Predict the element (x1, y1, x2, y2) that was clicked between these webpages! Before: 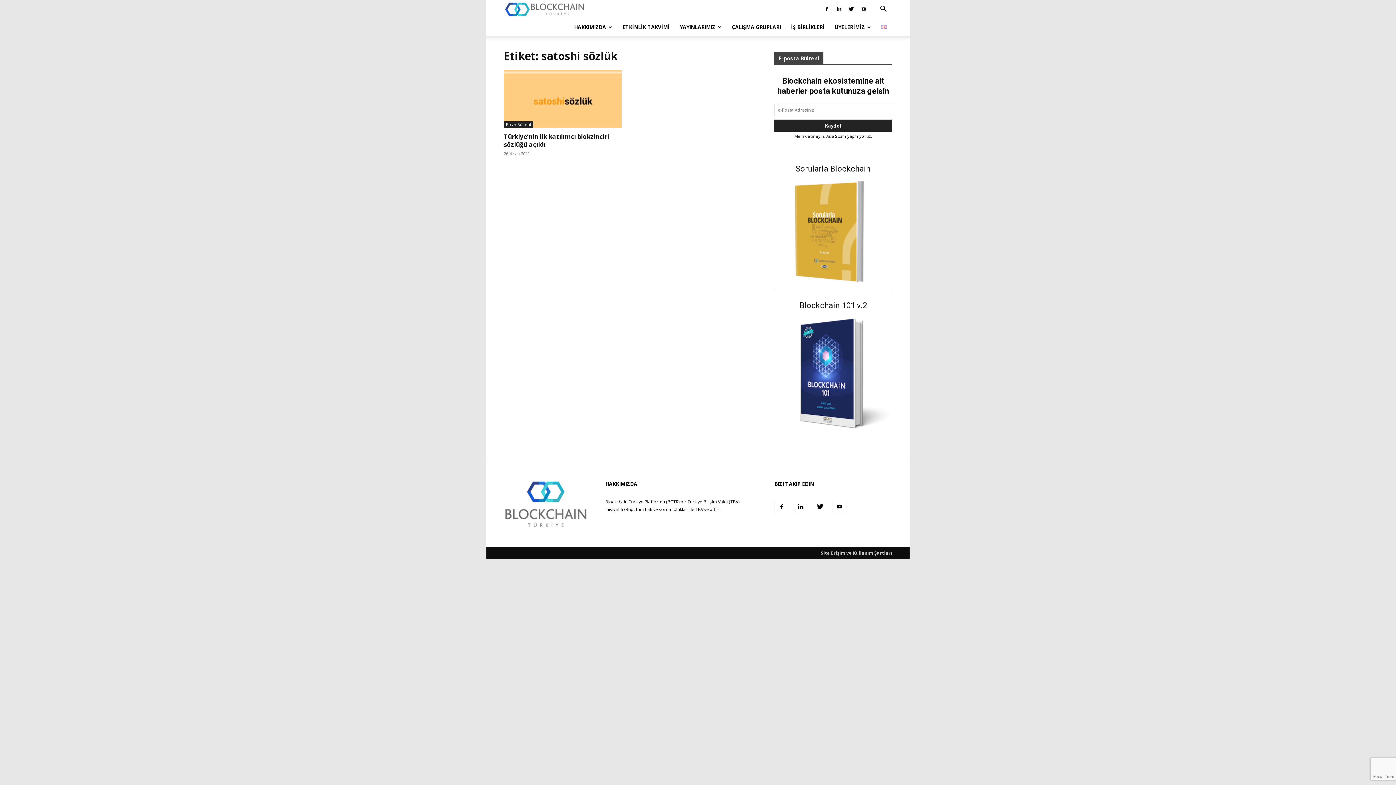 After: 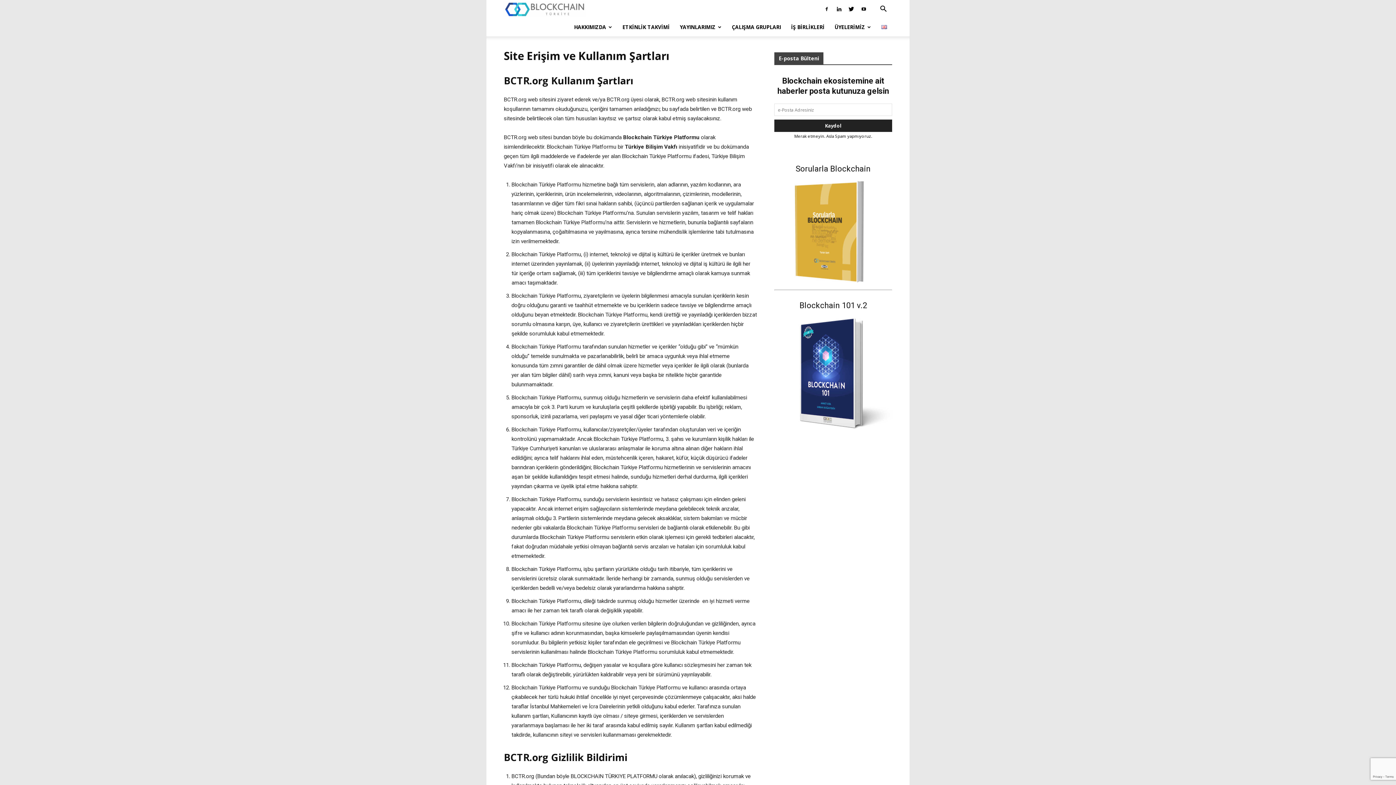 Action: label: Site Erişim ve Kullanım Şartları bbox: (821, 550, 892, 556)